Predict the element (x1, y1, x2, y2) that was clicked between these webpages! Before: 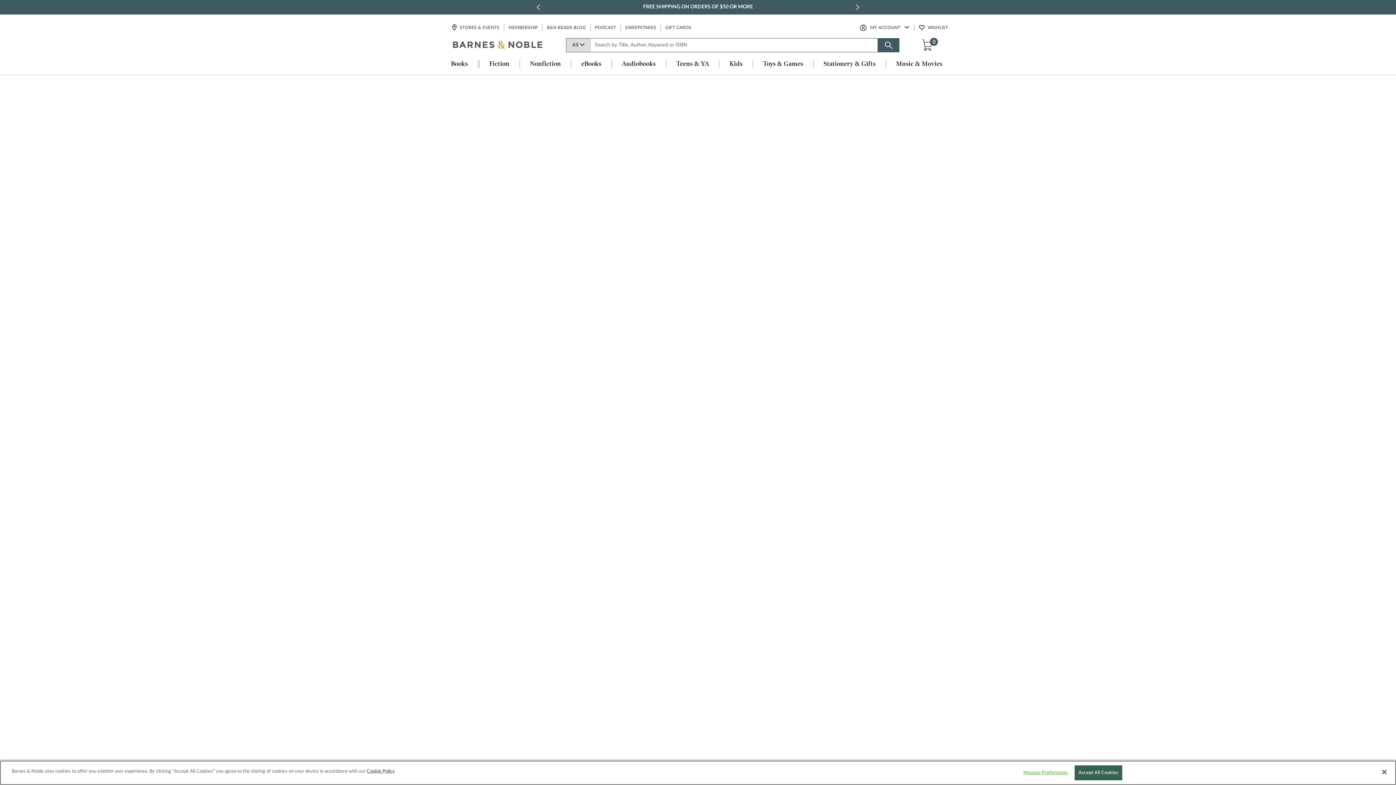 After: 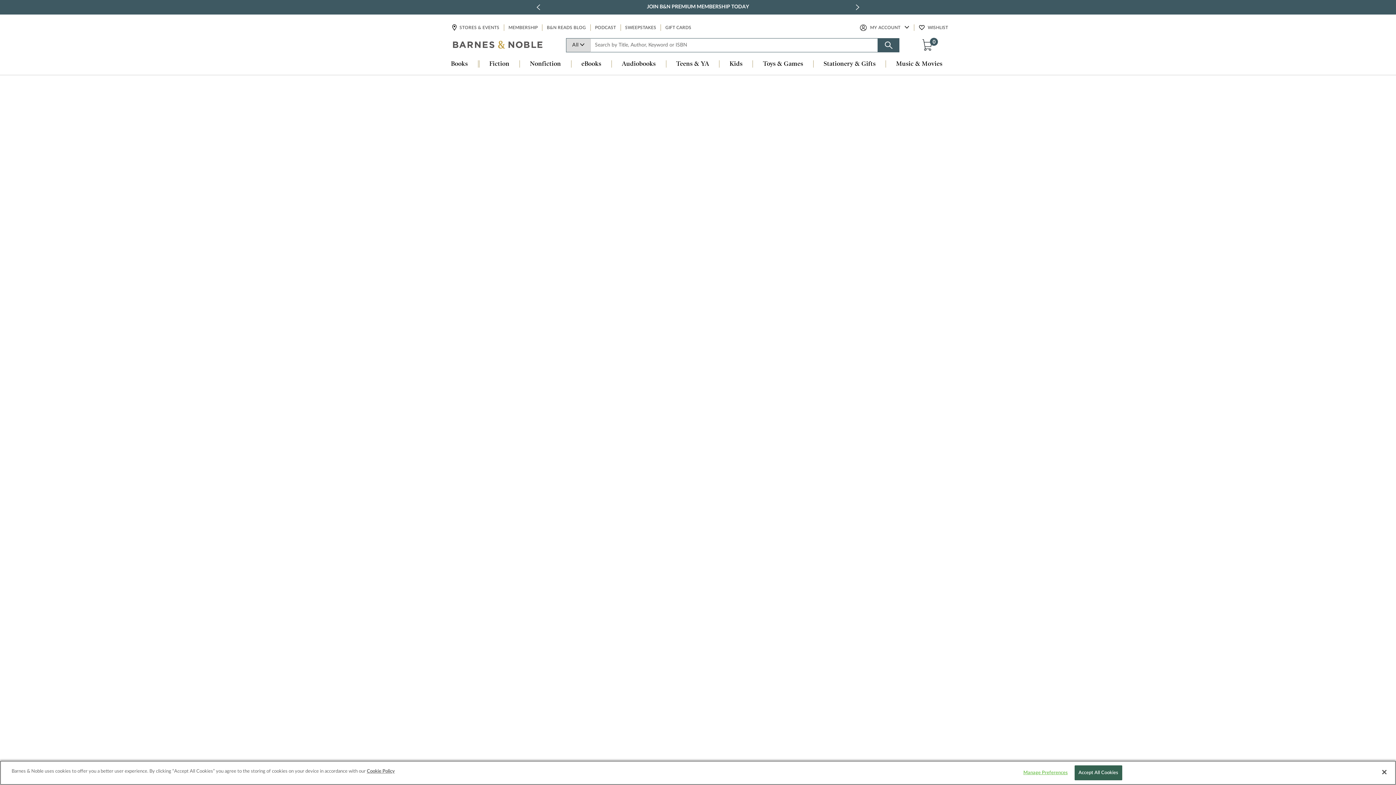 Action: bbox: (753, 60, 813, 68) label: Toys & Games